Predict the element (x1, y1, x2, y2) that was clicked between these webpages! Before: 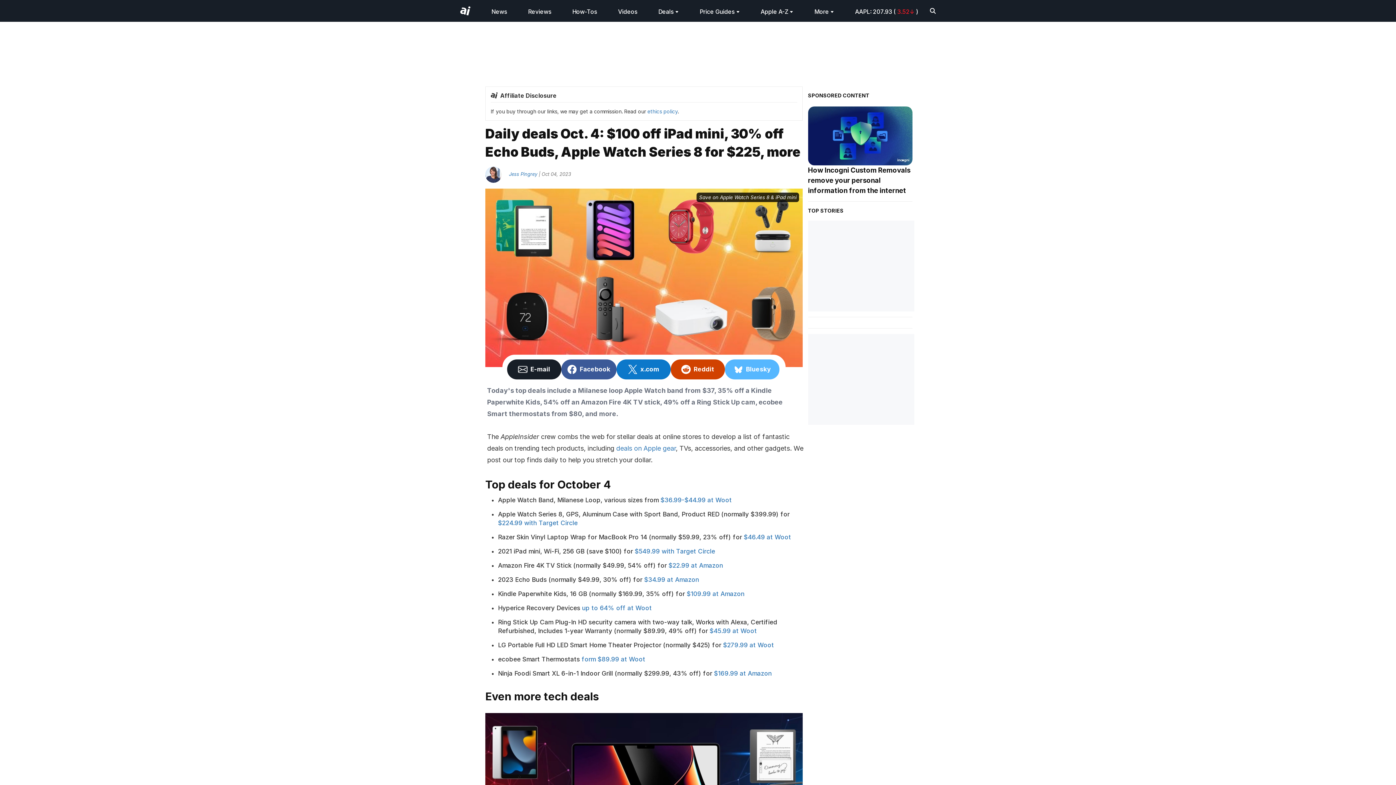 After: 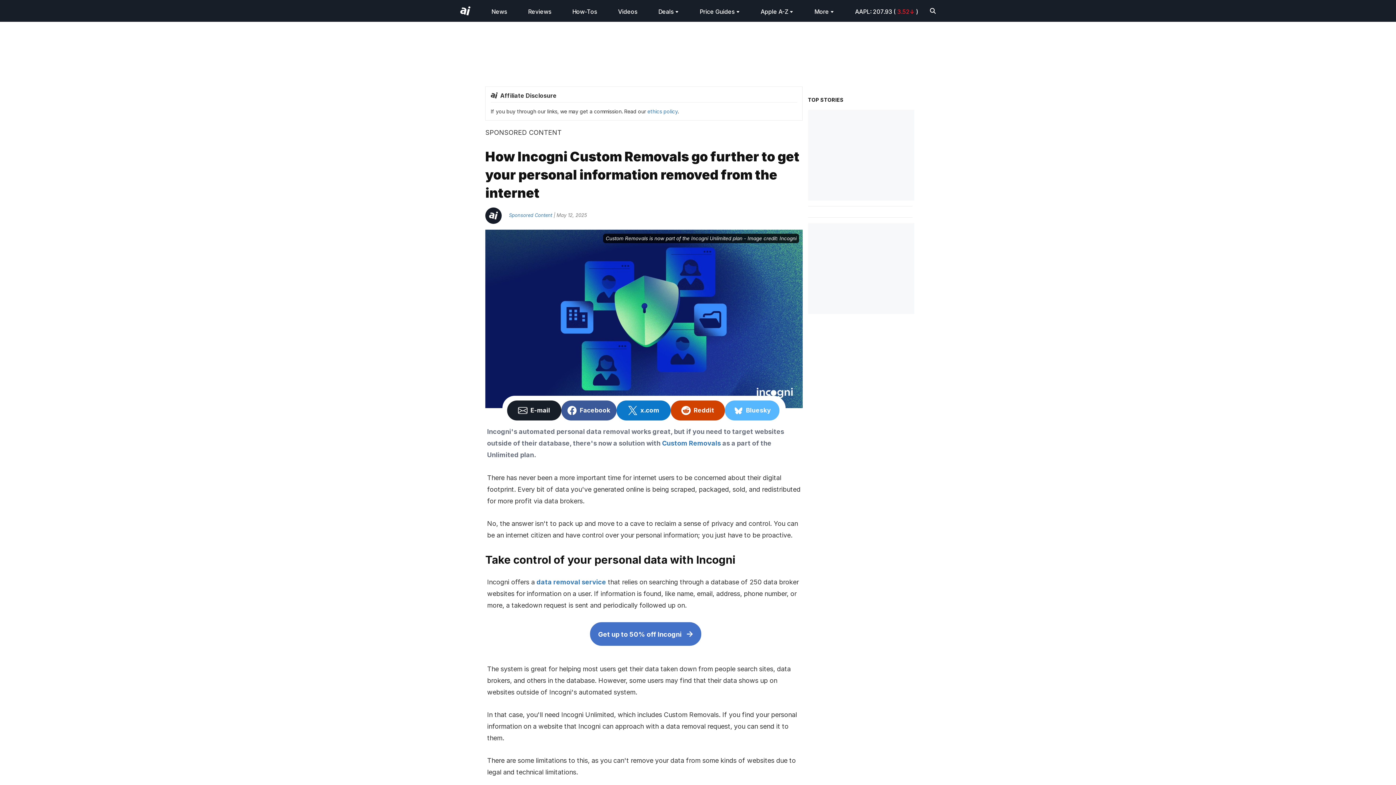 Action: bbox: (808, 106, 912, 165)